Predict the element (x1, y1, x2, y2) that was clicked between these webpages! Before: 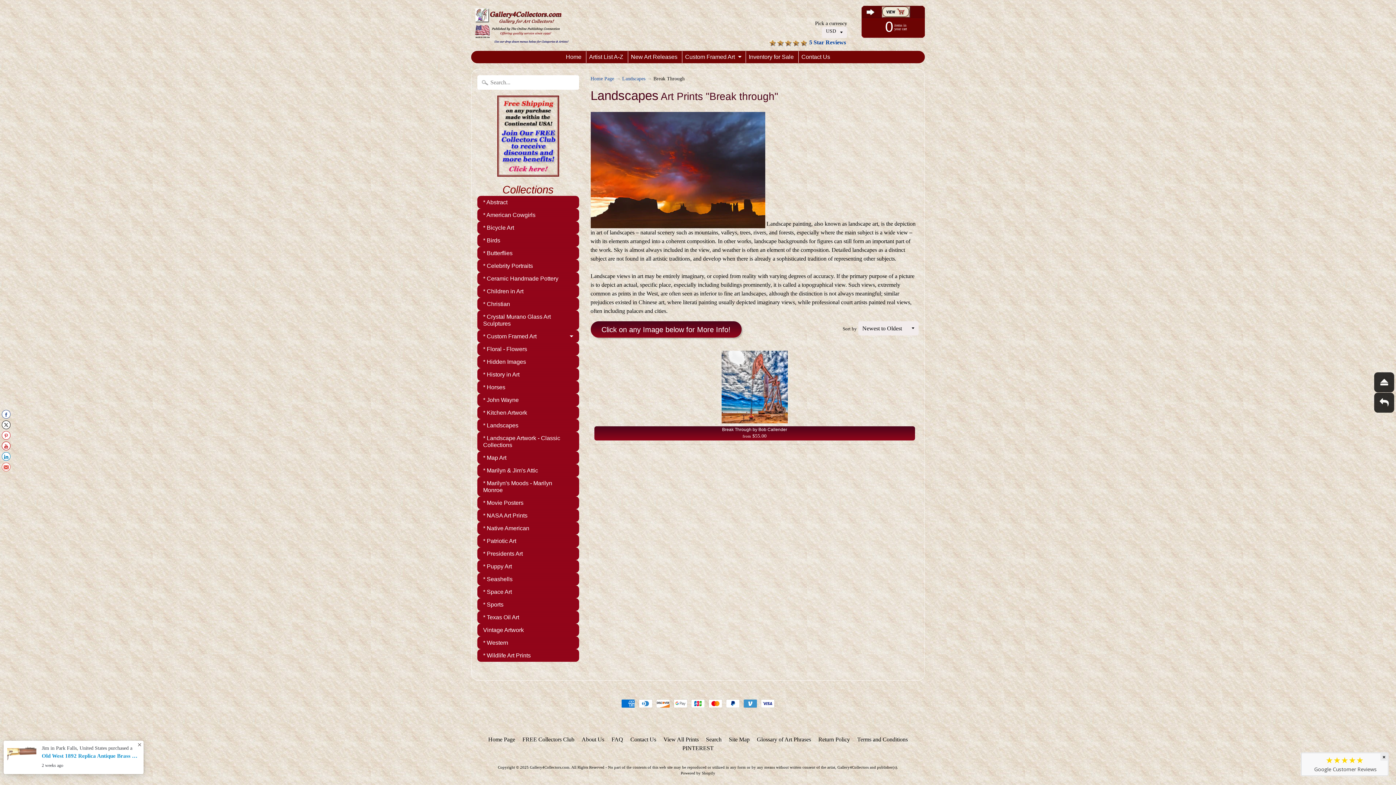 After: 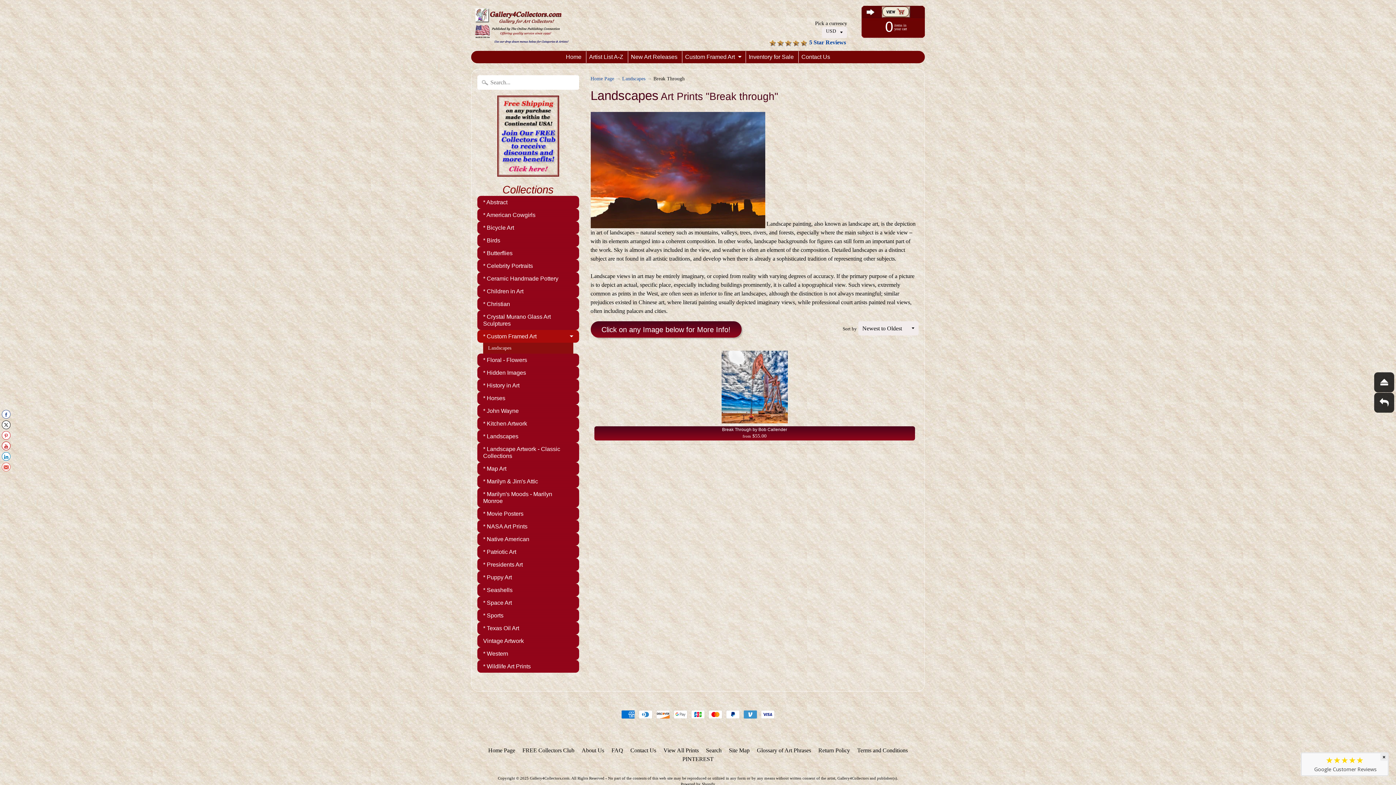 Action: label: * Custom Framed Art bbox: (477, 330, 579, 342)